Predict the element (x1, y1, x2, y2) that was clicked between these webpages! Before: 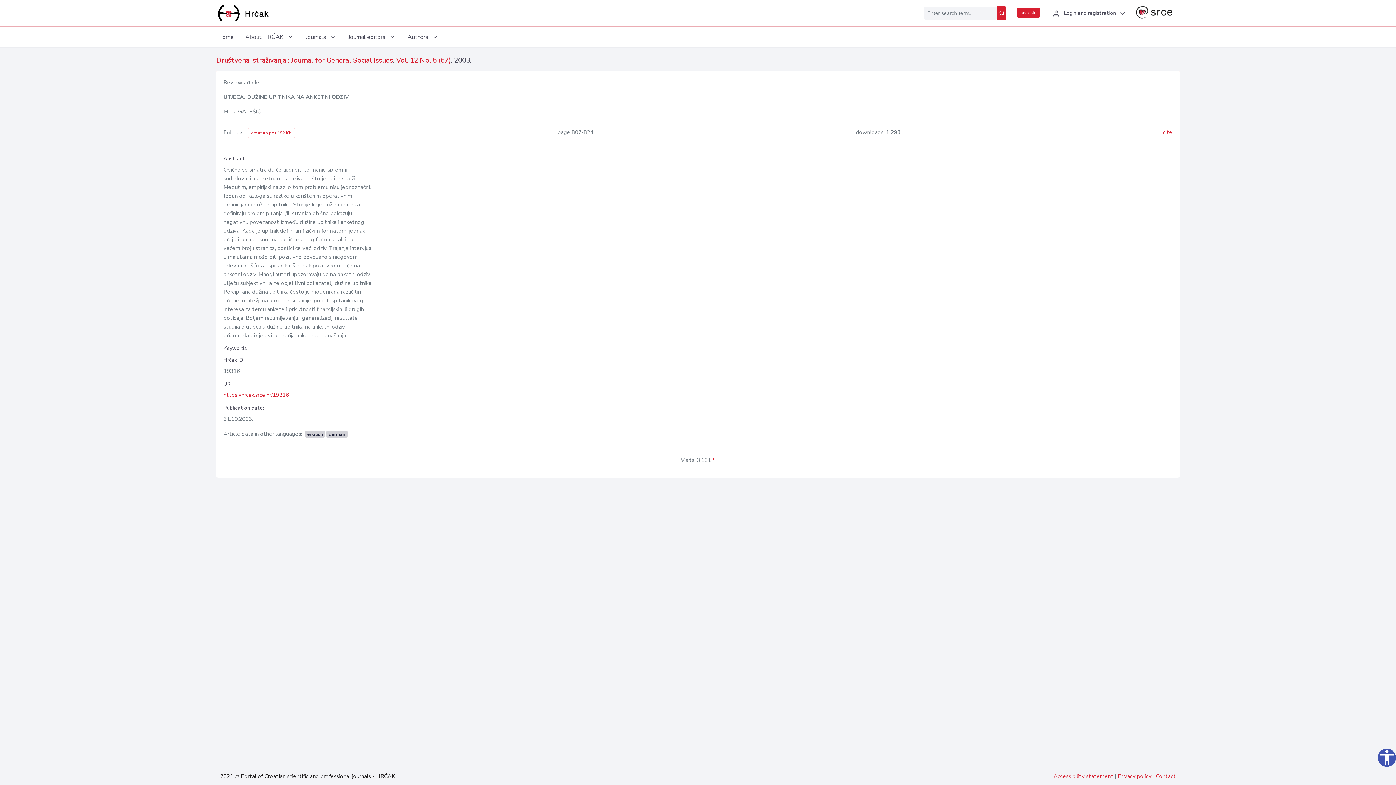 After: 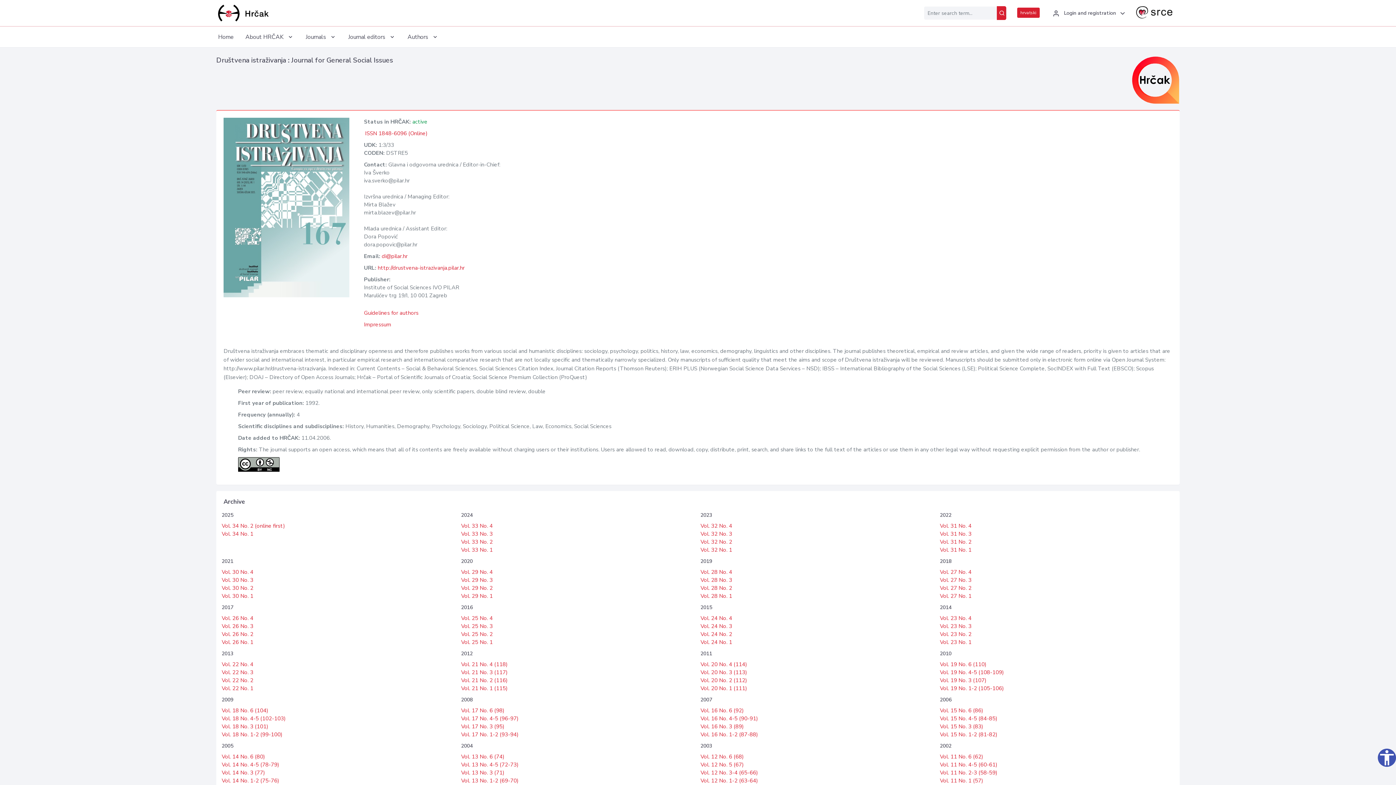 Action: bbox: (216, 55, 393, 65) label: Društvena istraživanja : Journal for General Social Issues